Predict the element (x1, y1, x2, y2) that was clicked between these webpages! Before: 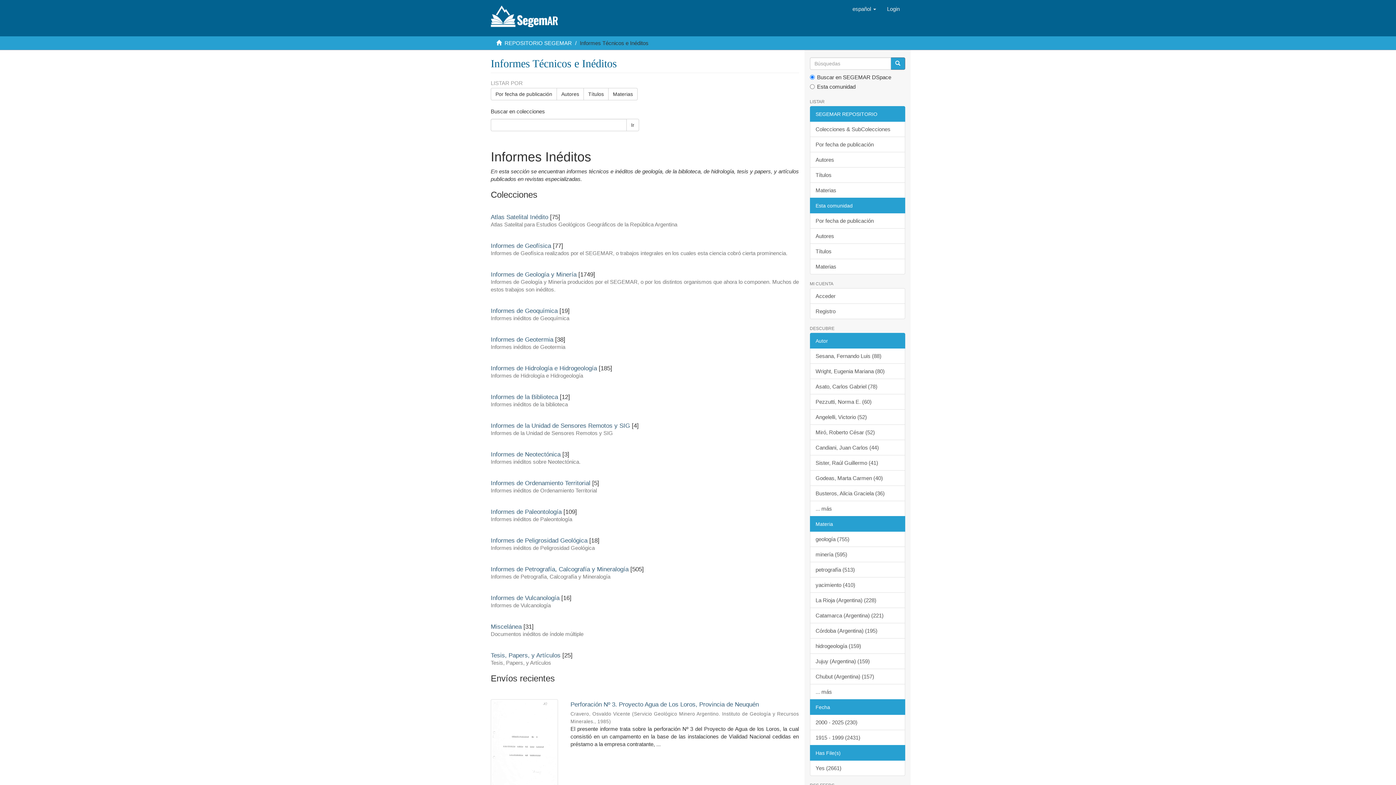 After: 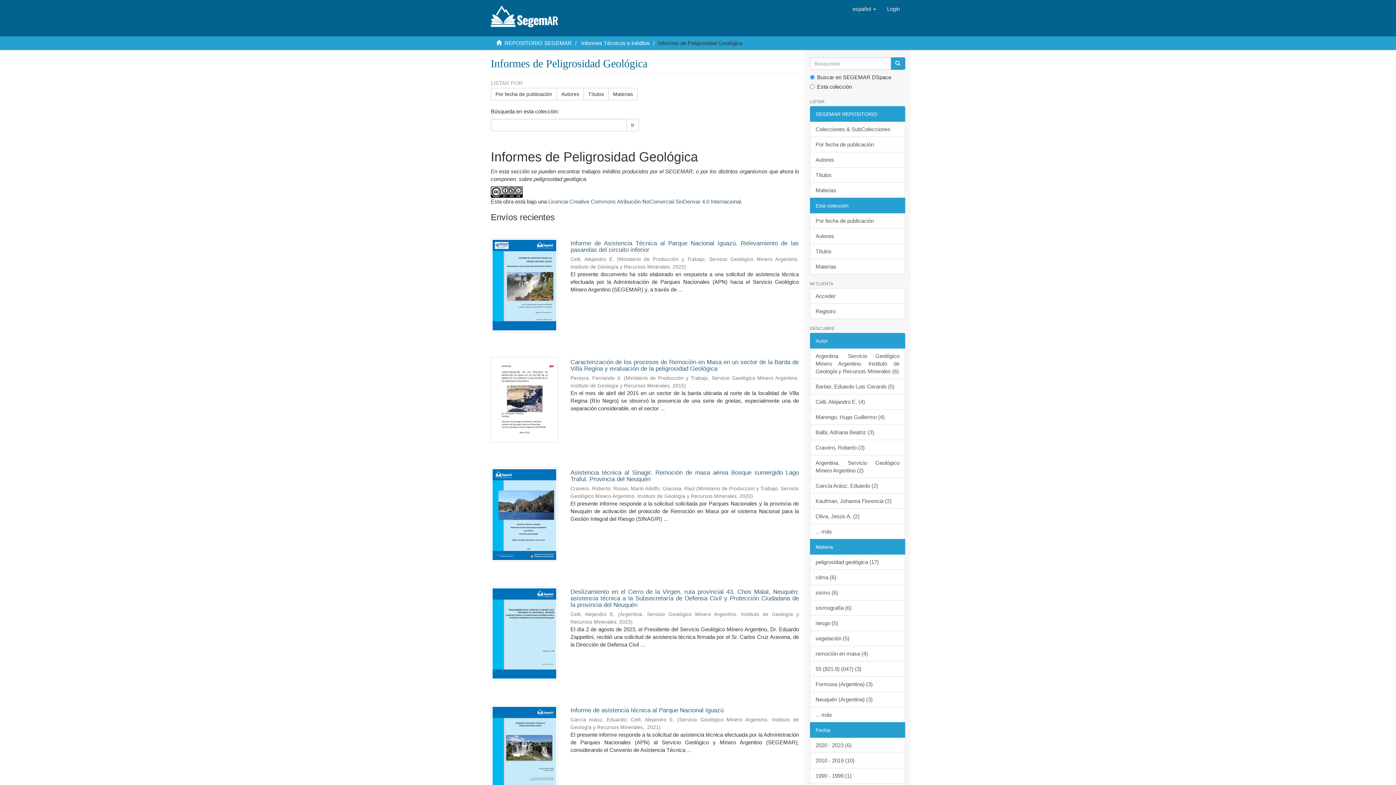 Action: label: Informes de Peligrosidad Geológica bbox: (490, 537, 587, 544)